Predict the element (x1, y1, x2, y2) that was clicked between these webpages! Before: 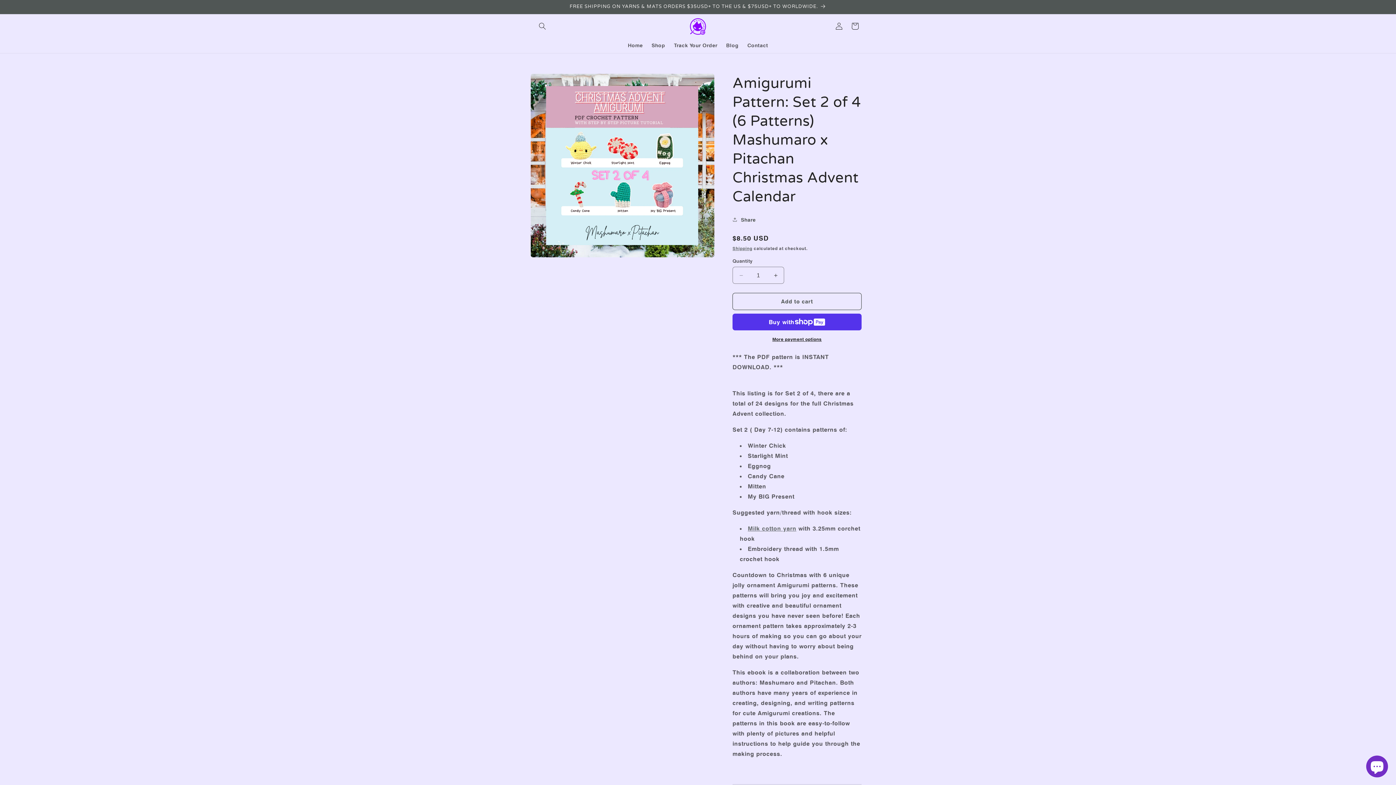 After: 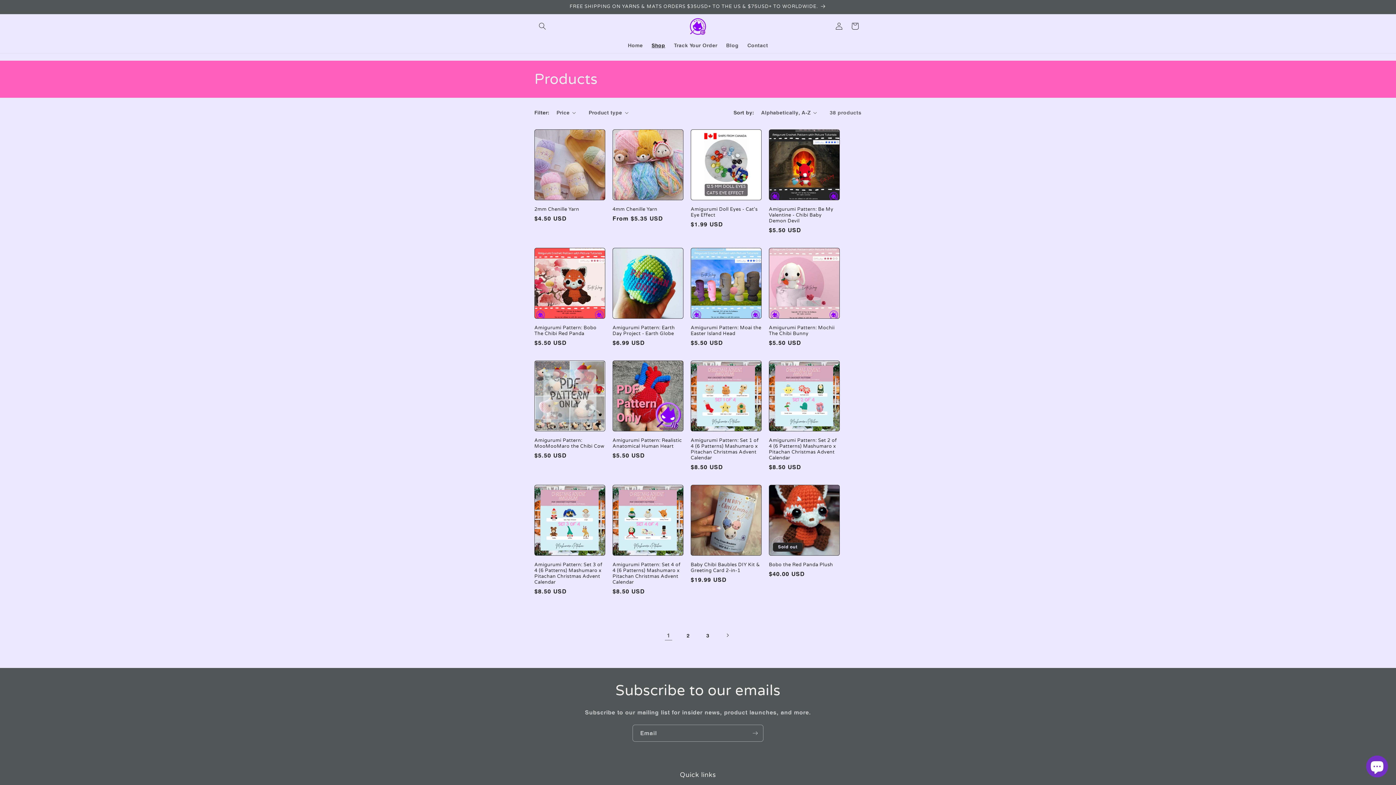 Action: bbox: (647, 37, 669, 53) label: Shop